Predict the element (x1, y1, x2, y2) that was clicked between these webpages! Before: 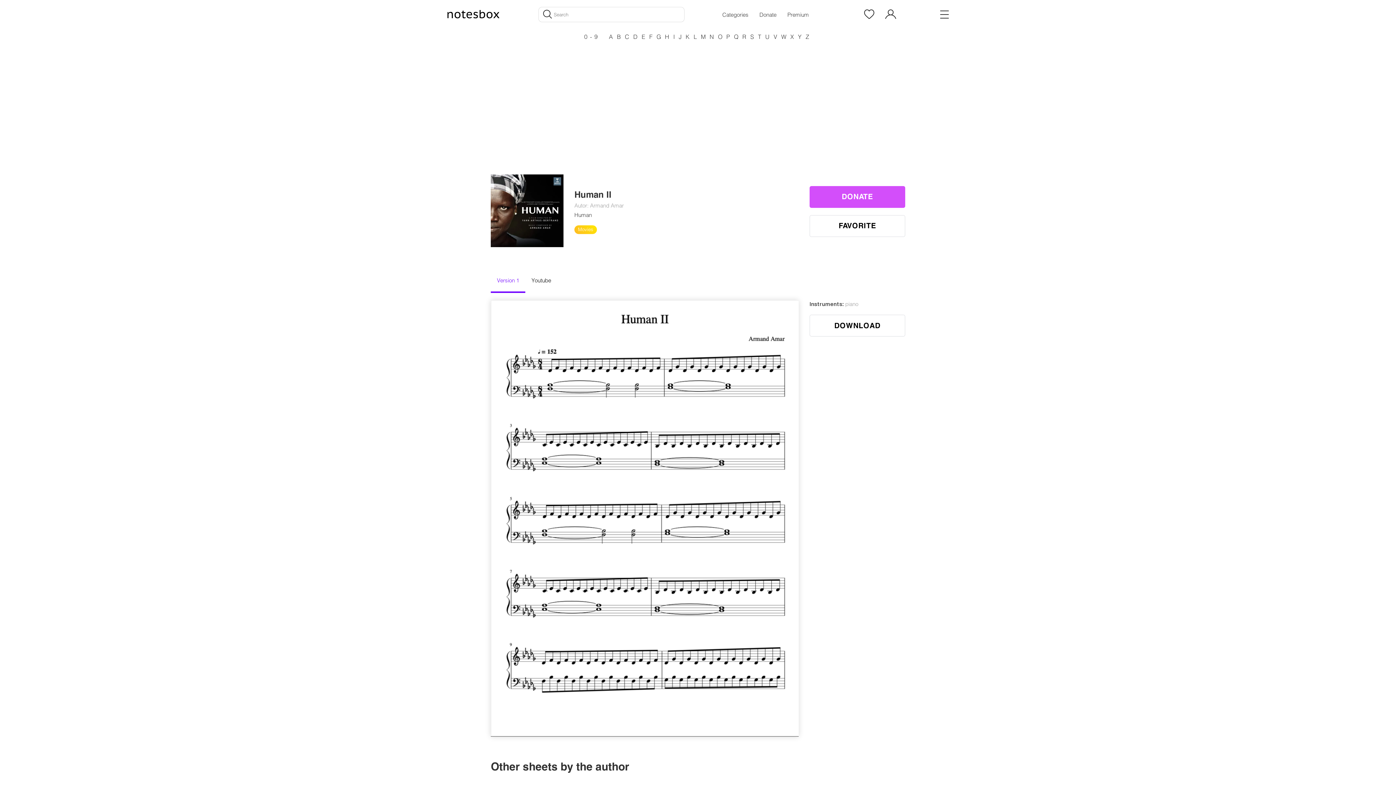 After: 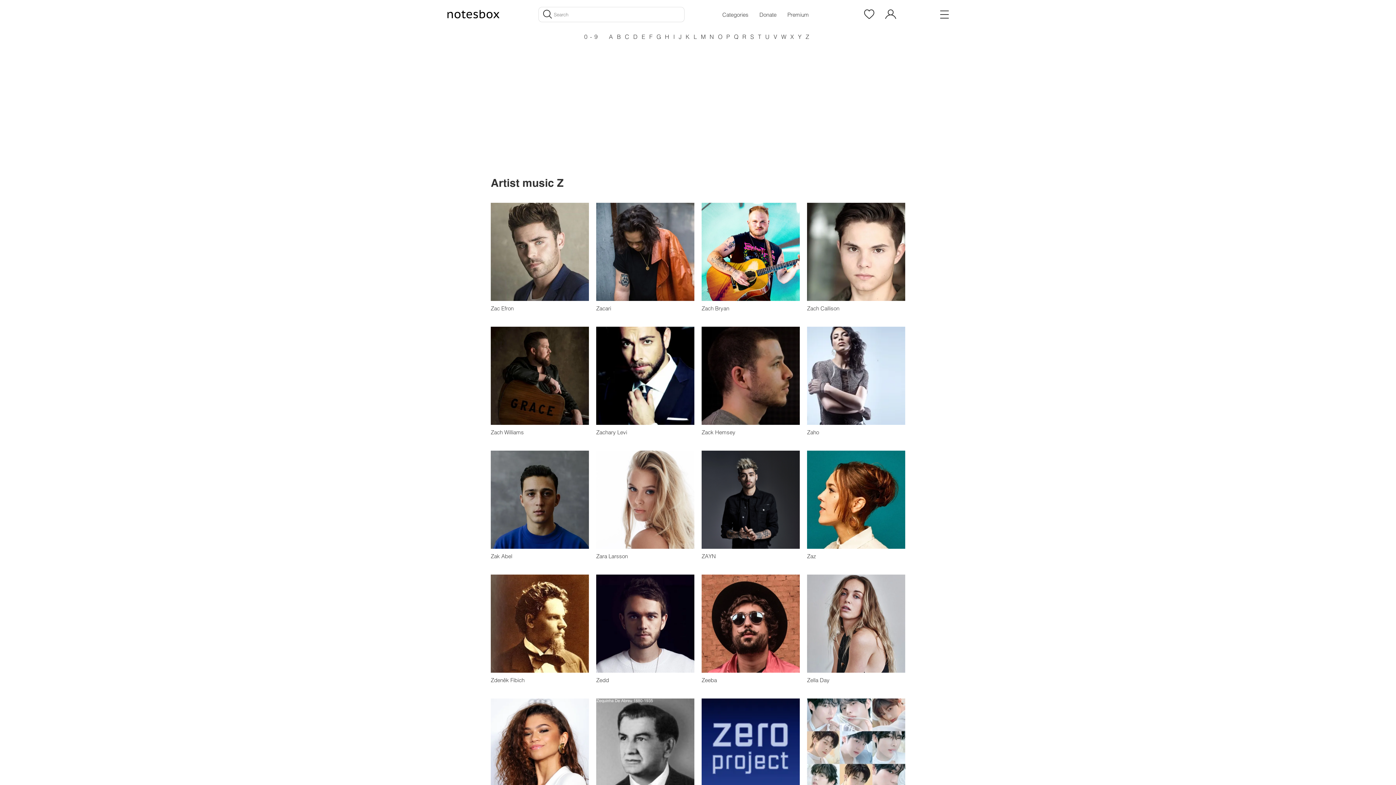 Action: bbox: (805, 32, 812, 39) label: Z